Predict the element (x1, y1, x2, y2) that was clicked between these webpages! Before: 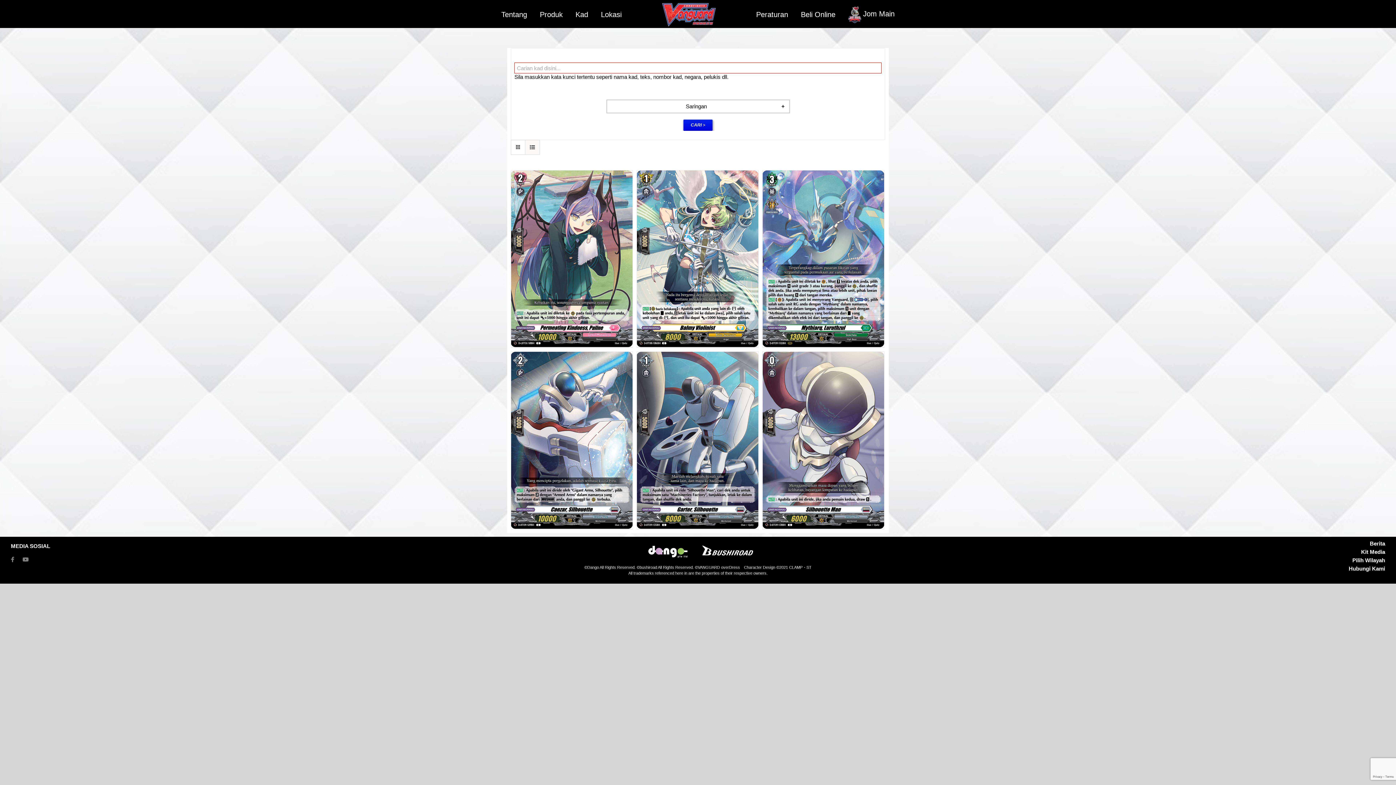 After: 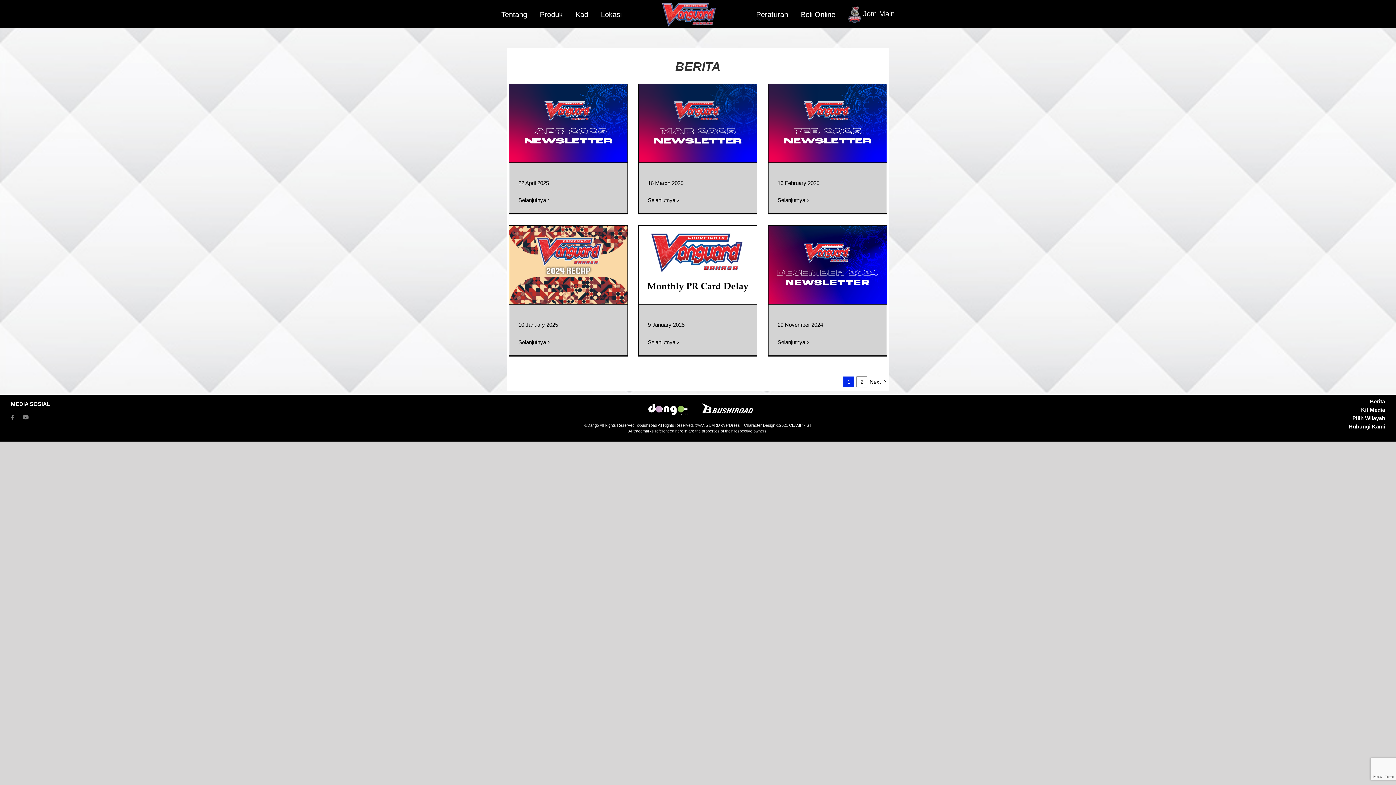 Action: label: Berita bbox: (1370, 540, 1385, 546)